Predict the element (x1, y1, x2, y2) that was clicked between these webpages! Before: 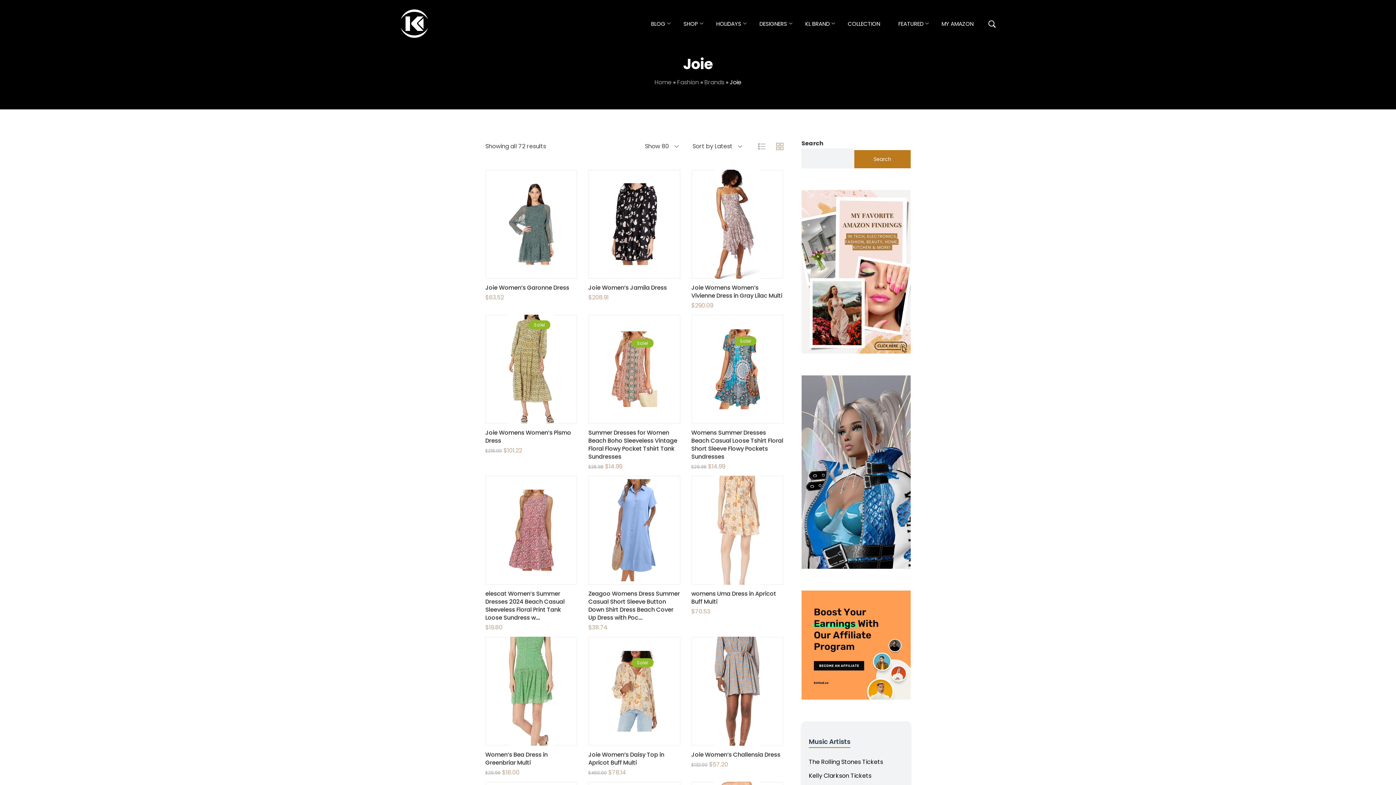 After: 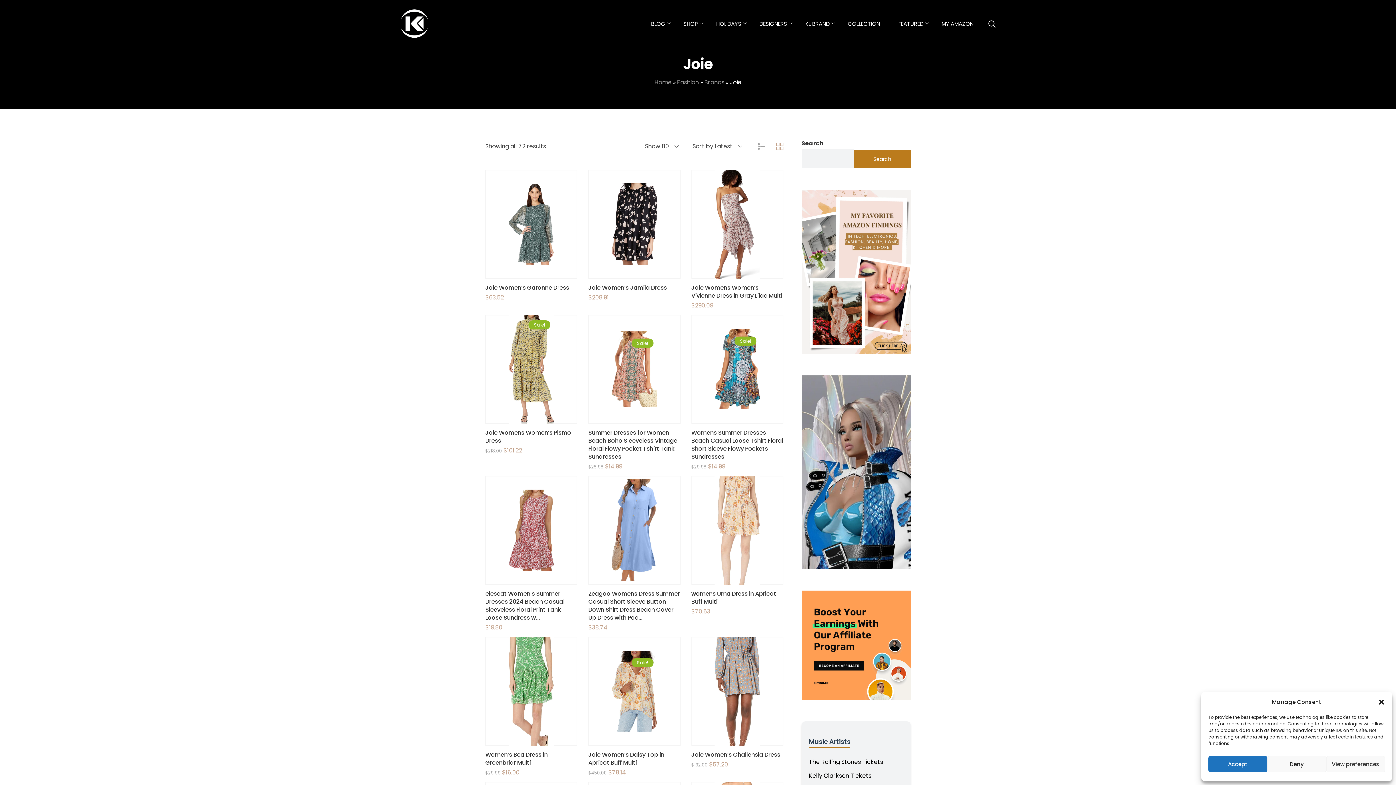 Action: bbox: (758, 141, 765, 150)